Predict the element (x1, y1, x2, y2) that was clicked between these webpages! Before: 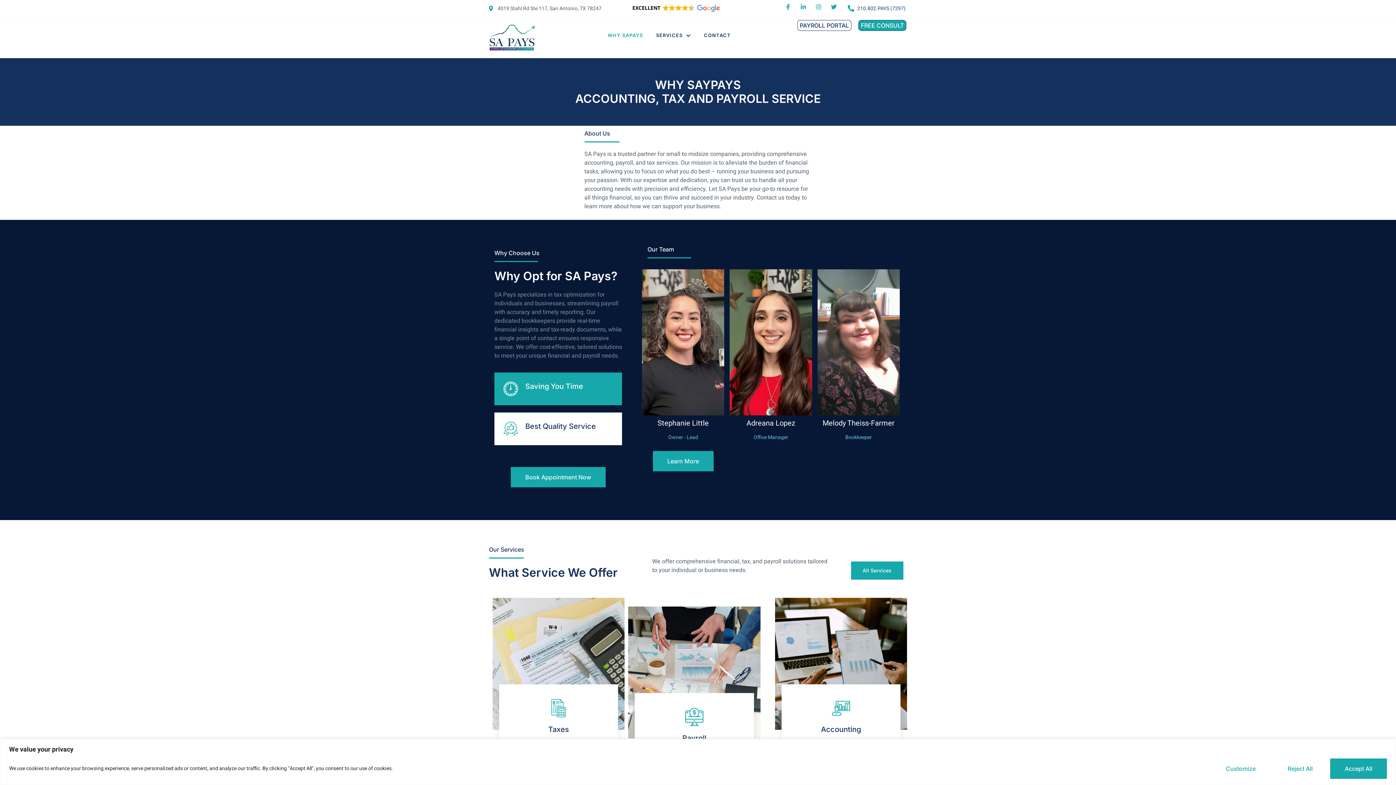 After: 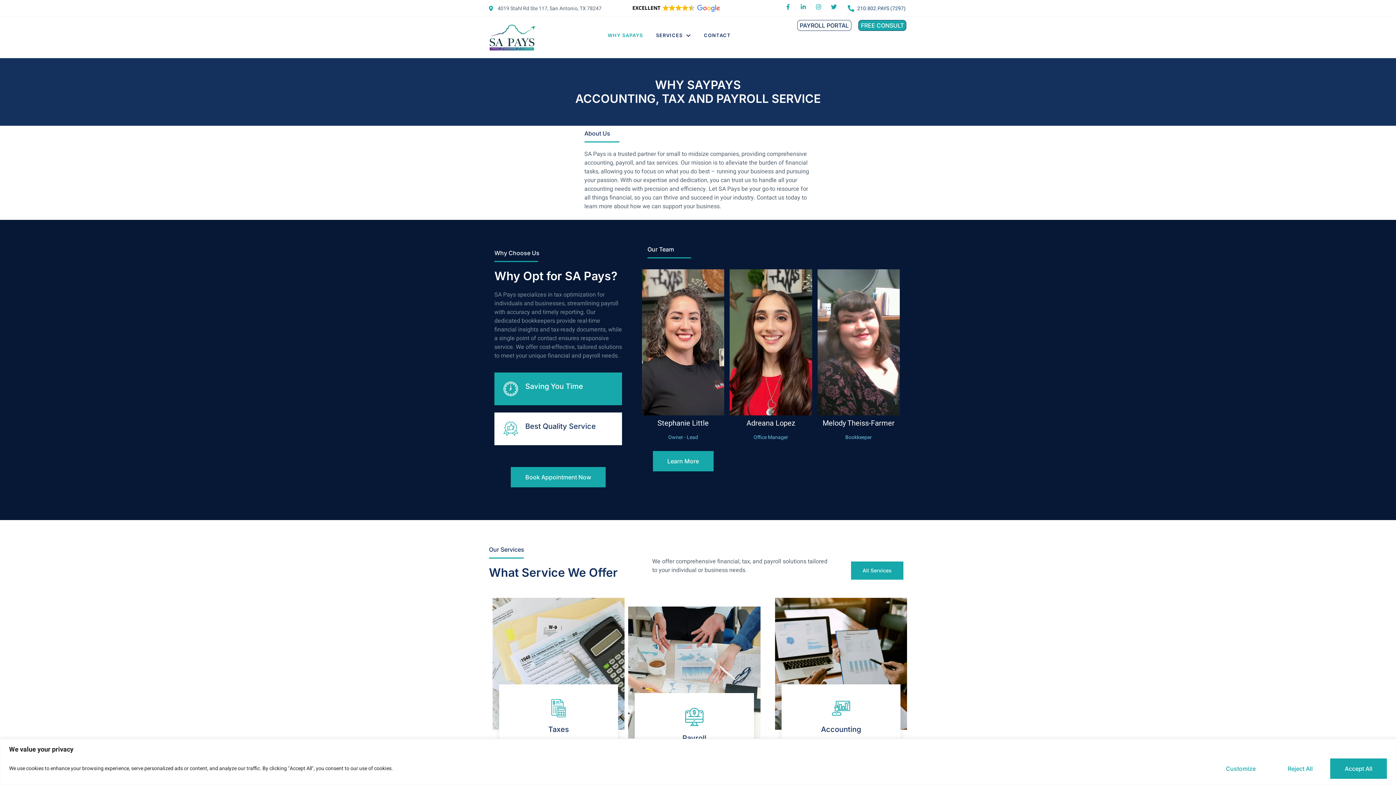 Action: label: WHY SAPAYS bbox: (601, 20, 649, 50)